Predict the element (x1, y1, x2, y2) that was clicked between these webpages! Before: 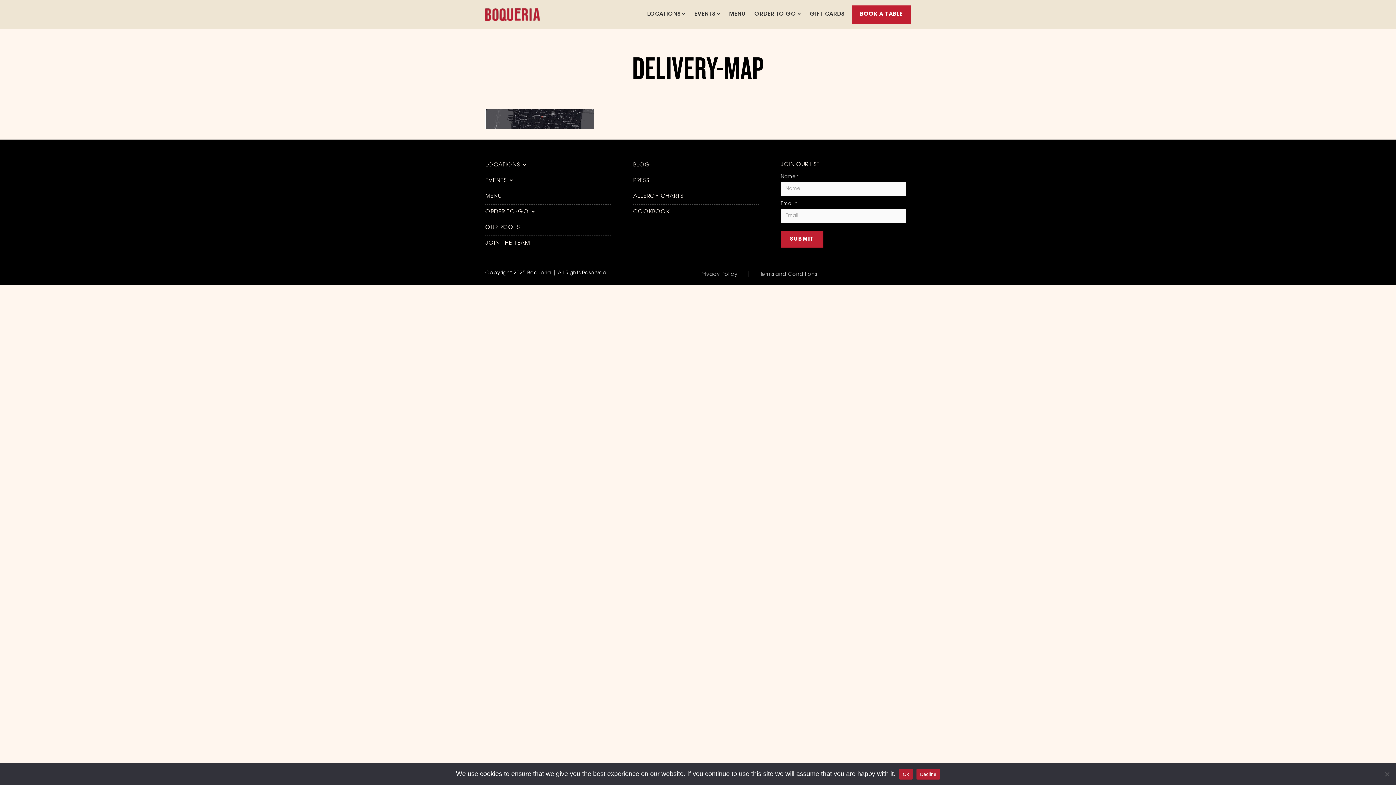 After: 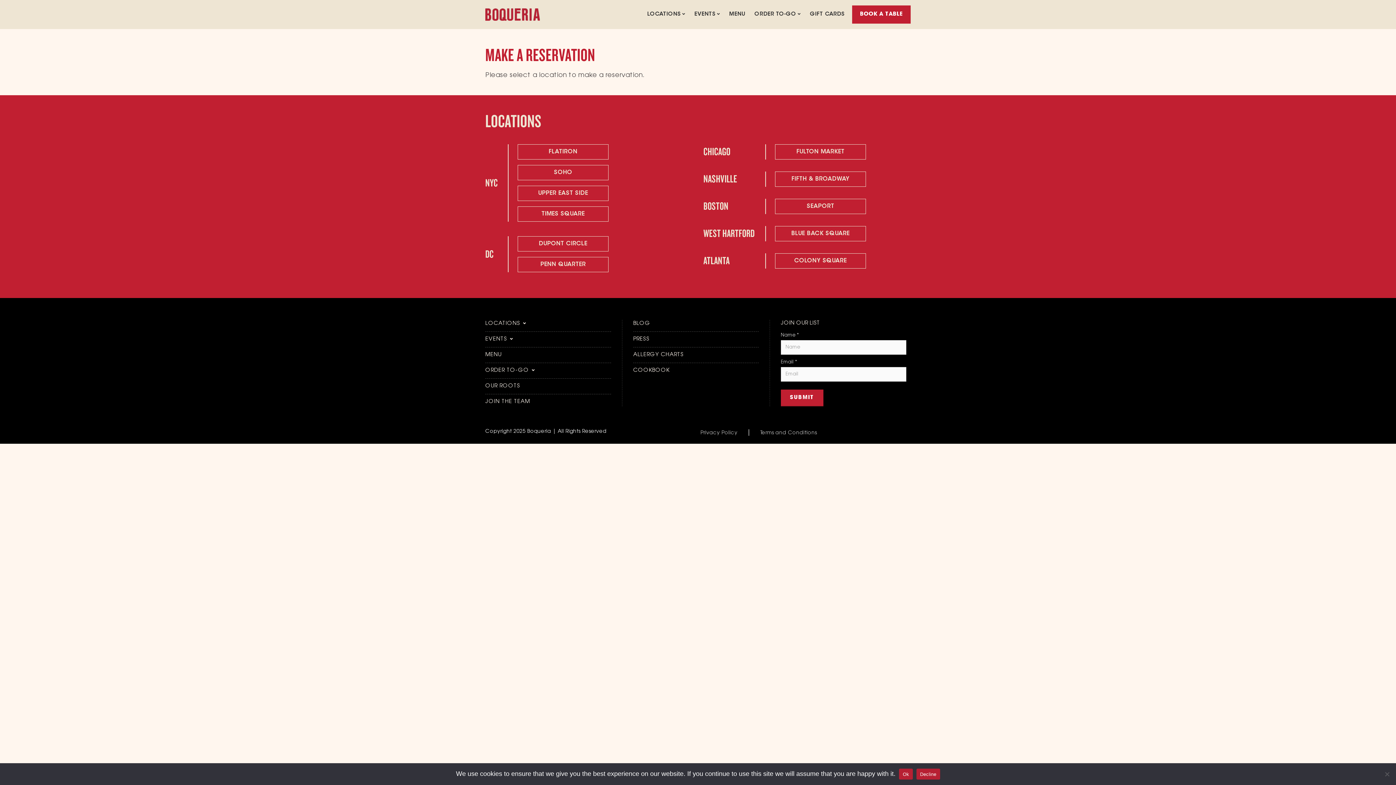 Action: label: BOOK A TABLE bbox: (852, 5, 910, 23)